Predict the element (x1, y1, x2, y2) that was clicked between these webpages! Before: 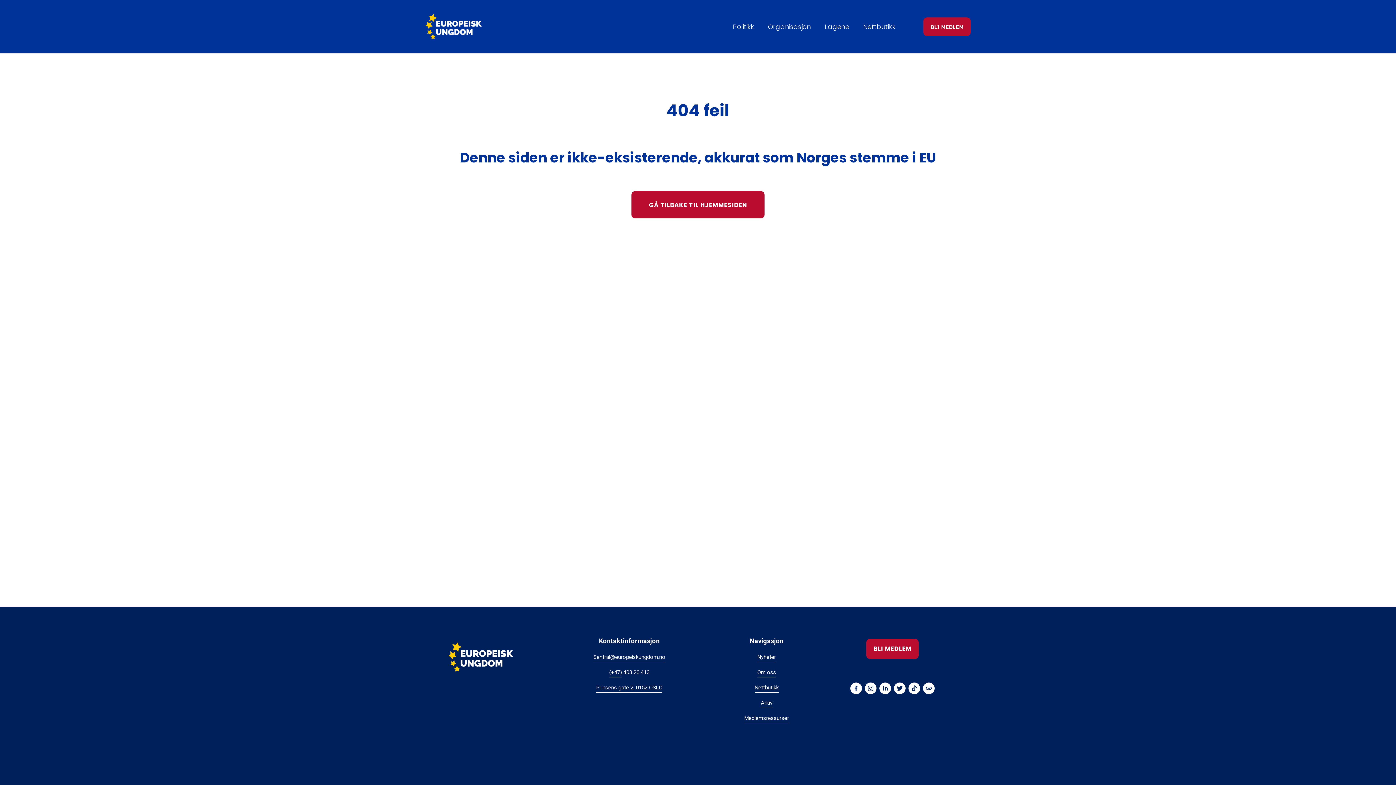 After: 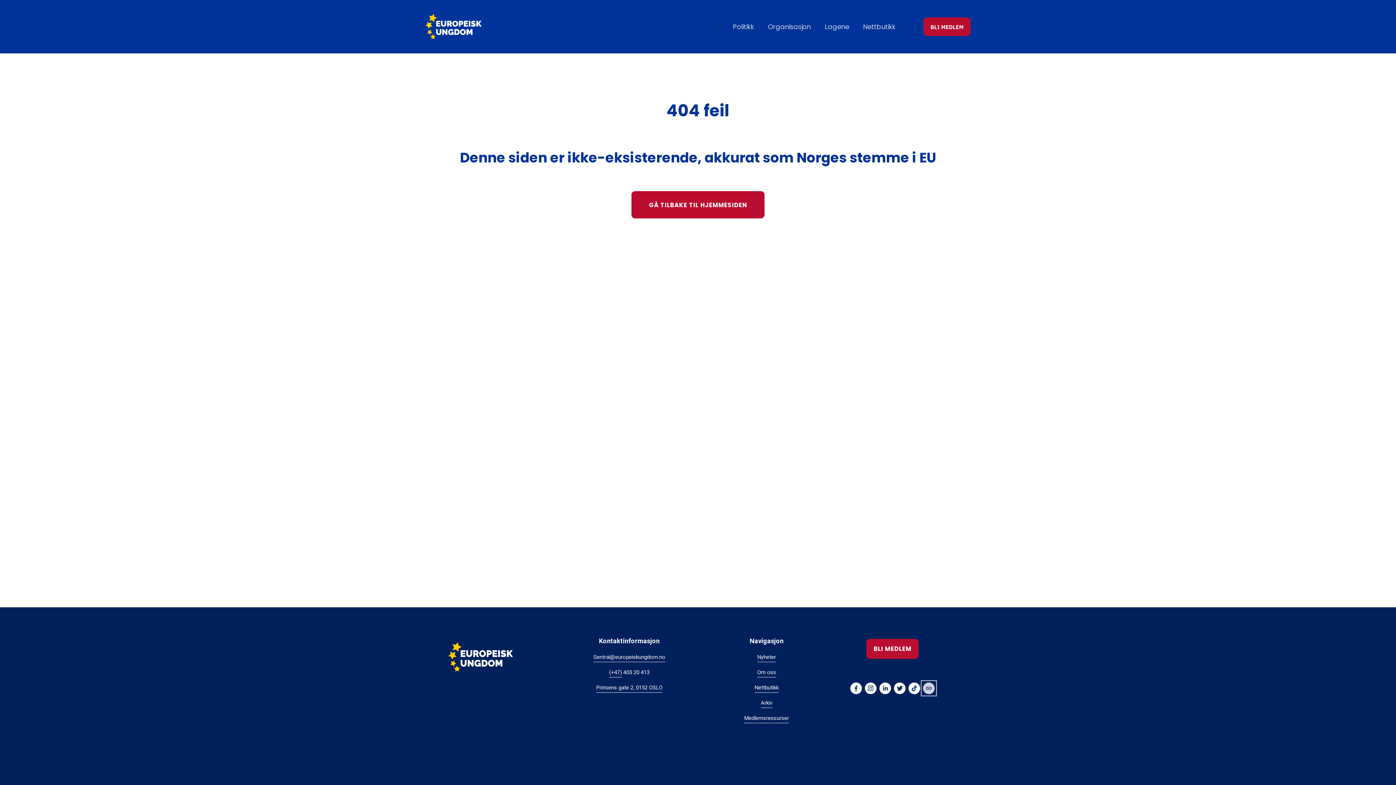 Action: label: URL bbox: (923, 682, 934, 694)